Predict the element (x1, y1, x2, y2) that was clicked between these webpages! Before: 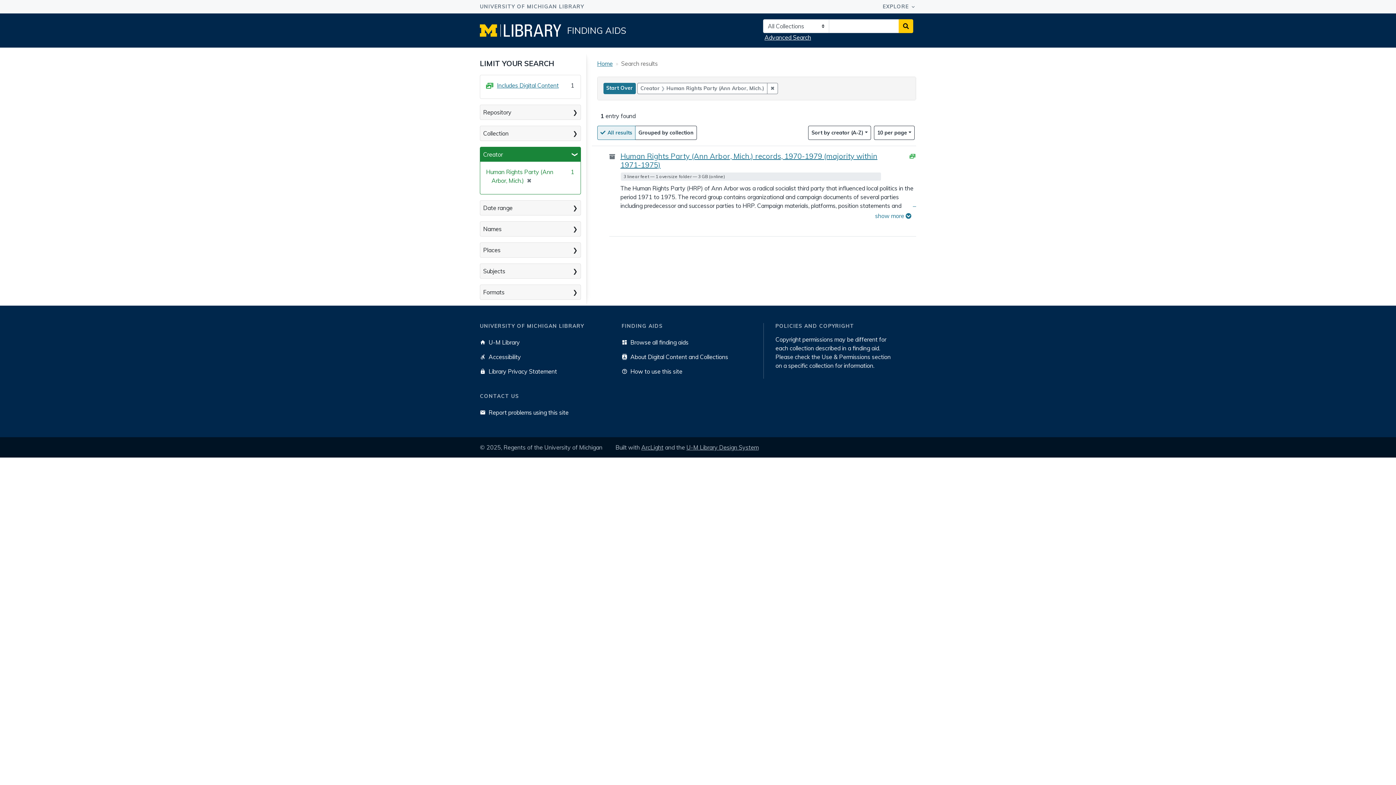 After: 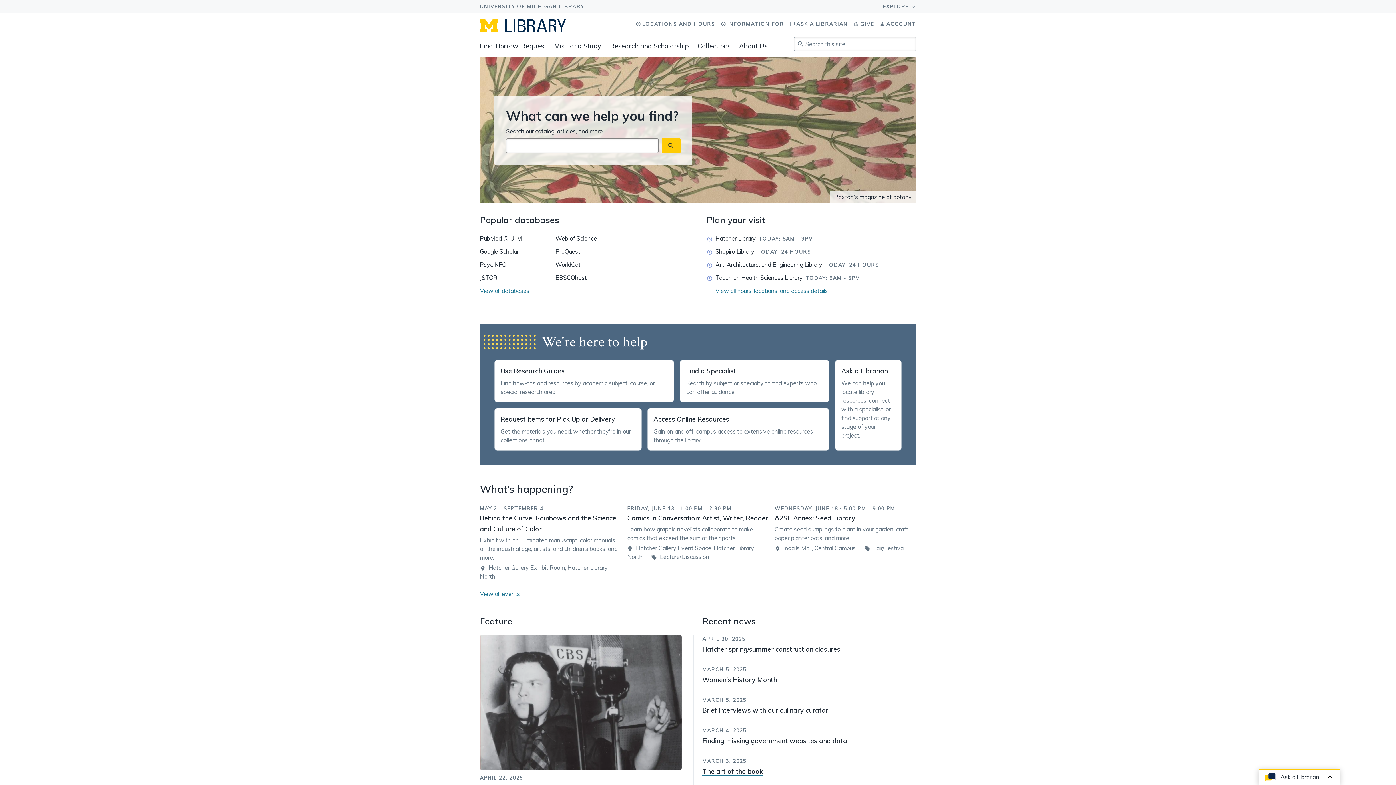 Action: label: U-M Library bbox: (480, 335, 607, 349)